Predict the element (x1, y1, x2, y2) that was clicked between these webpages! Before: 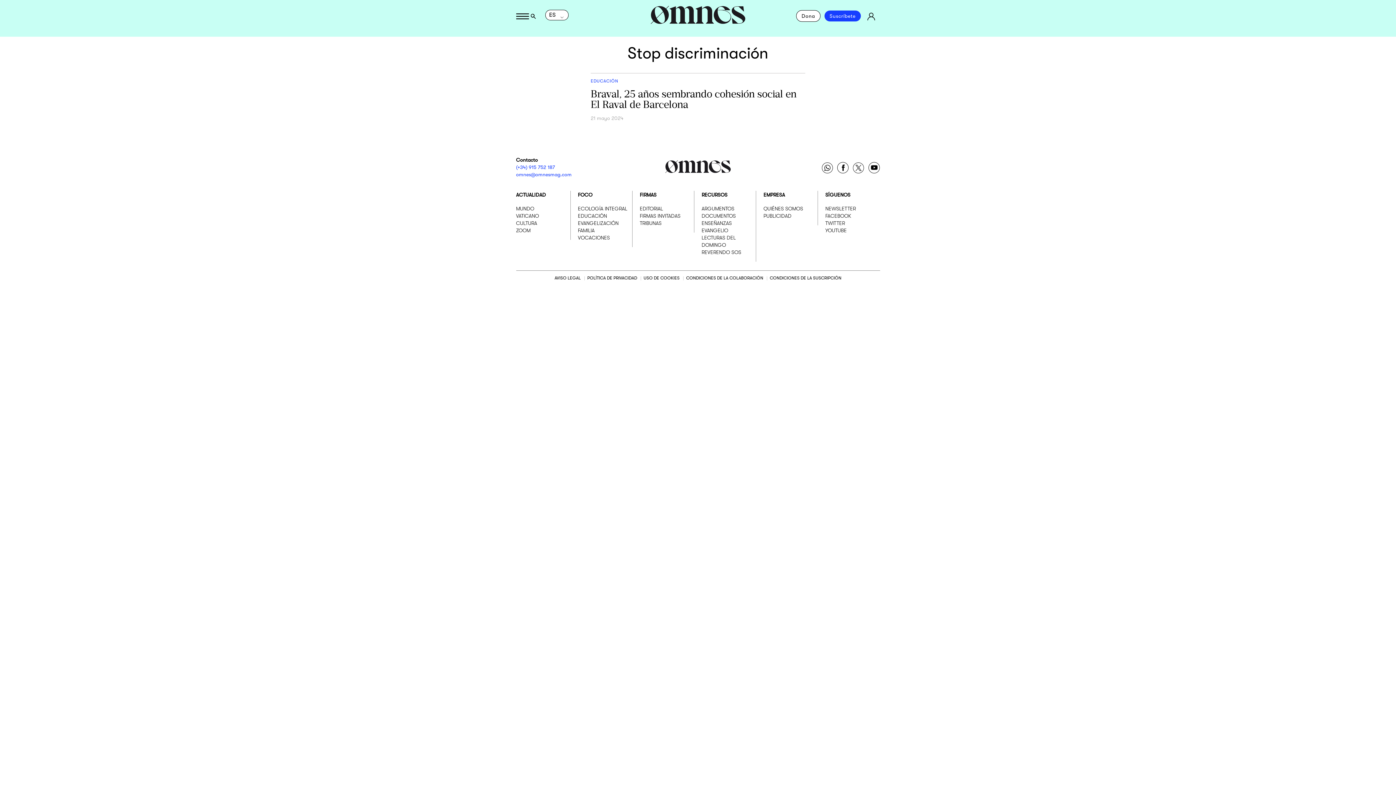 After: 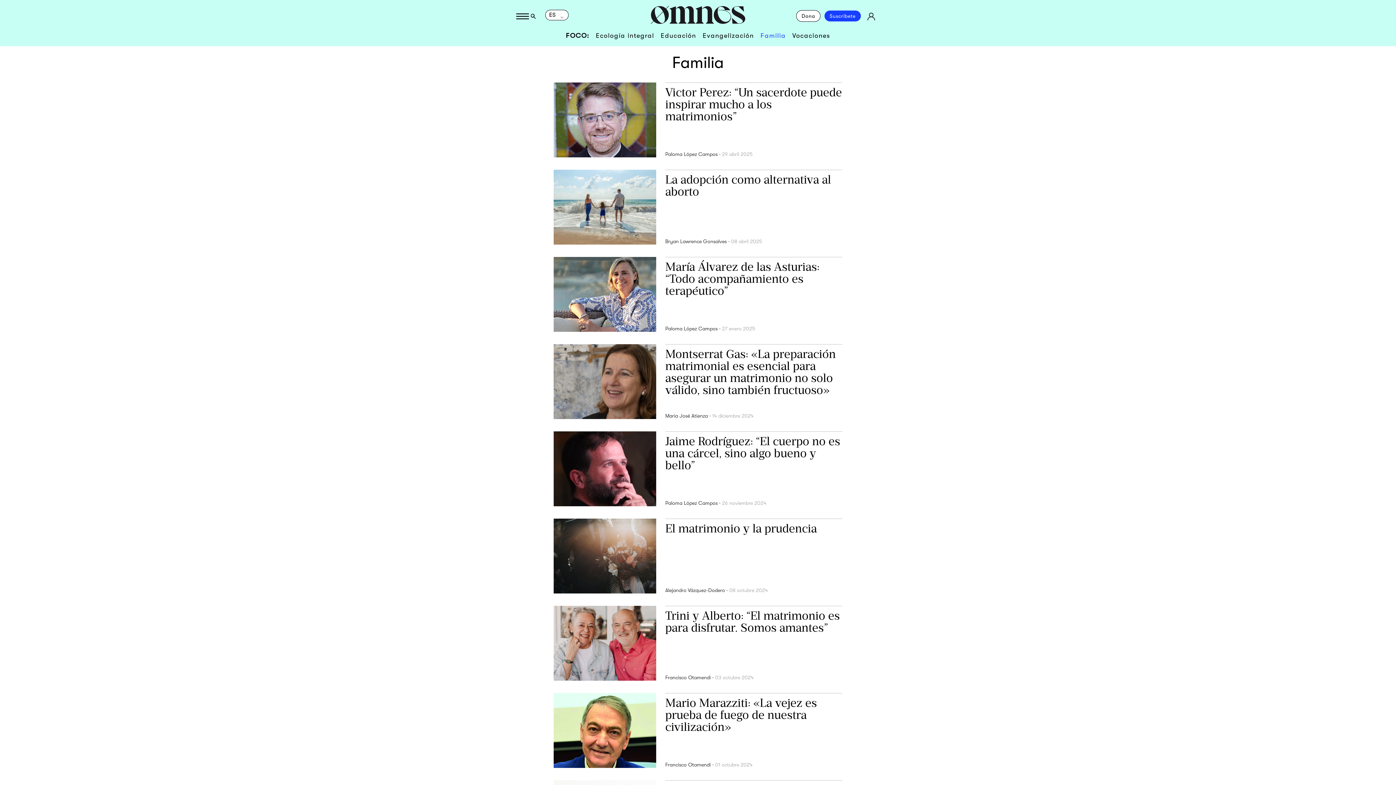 Action: bbox: (578, 227, 594, 233) label: FAMILIA